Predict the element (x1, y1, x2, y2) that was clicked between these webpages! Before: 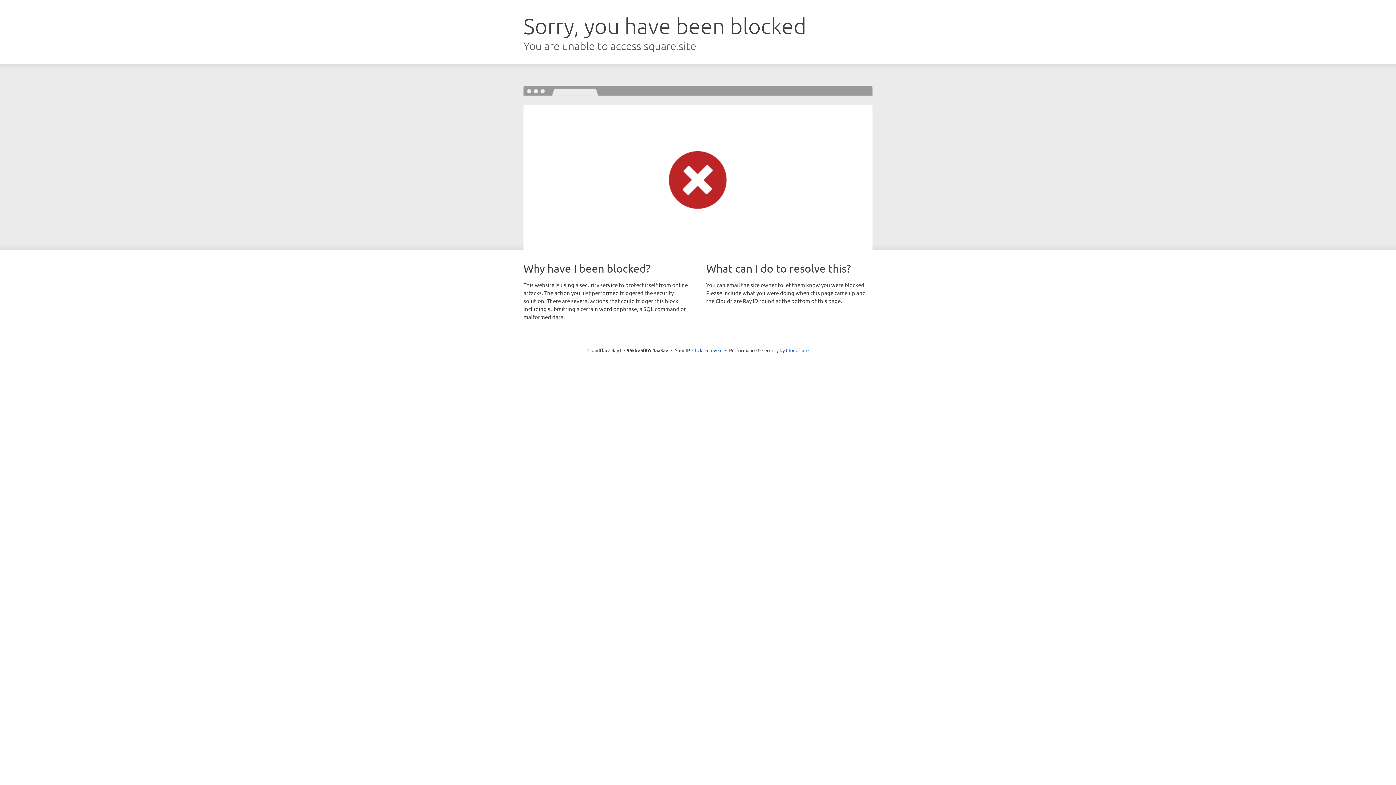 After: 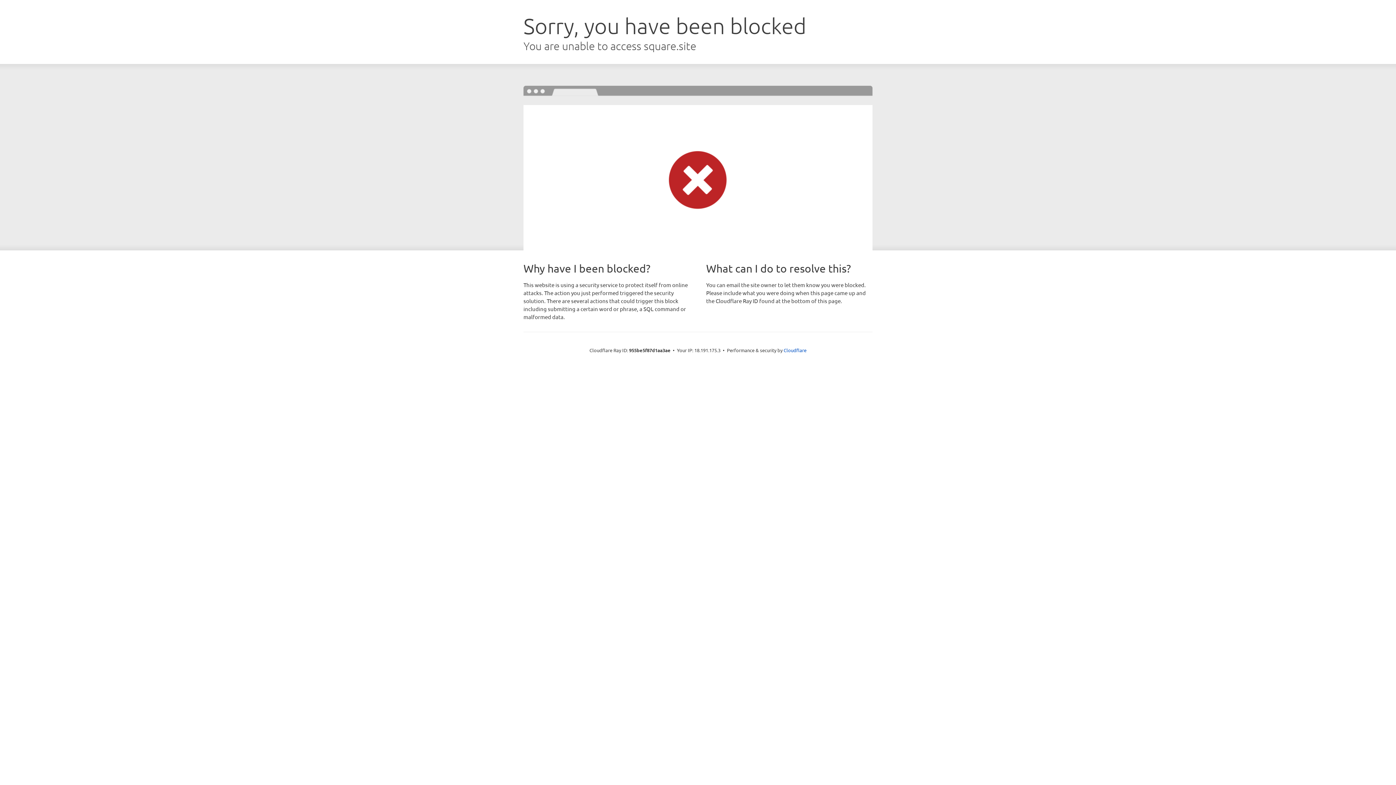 Action: label: Click to reveal bbox: (692, 346, 722, 353)